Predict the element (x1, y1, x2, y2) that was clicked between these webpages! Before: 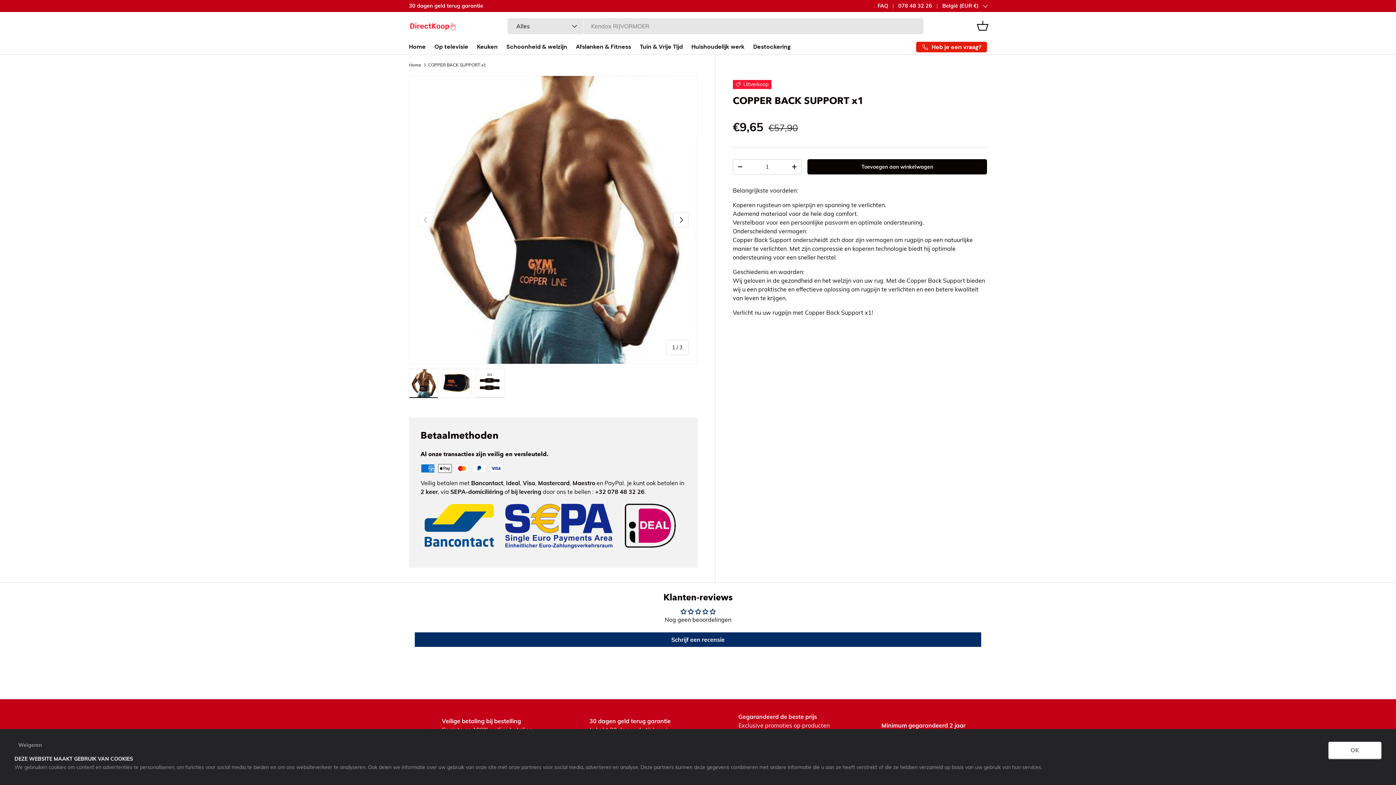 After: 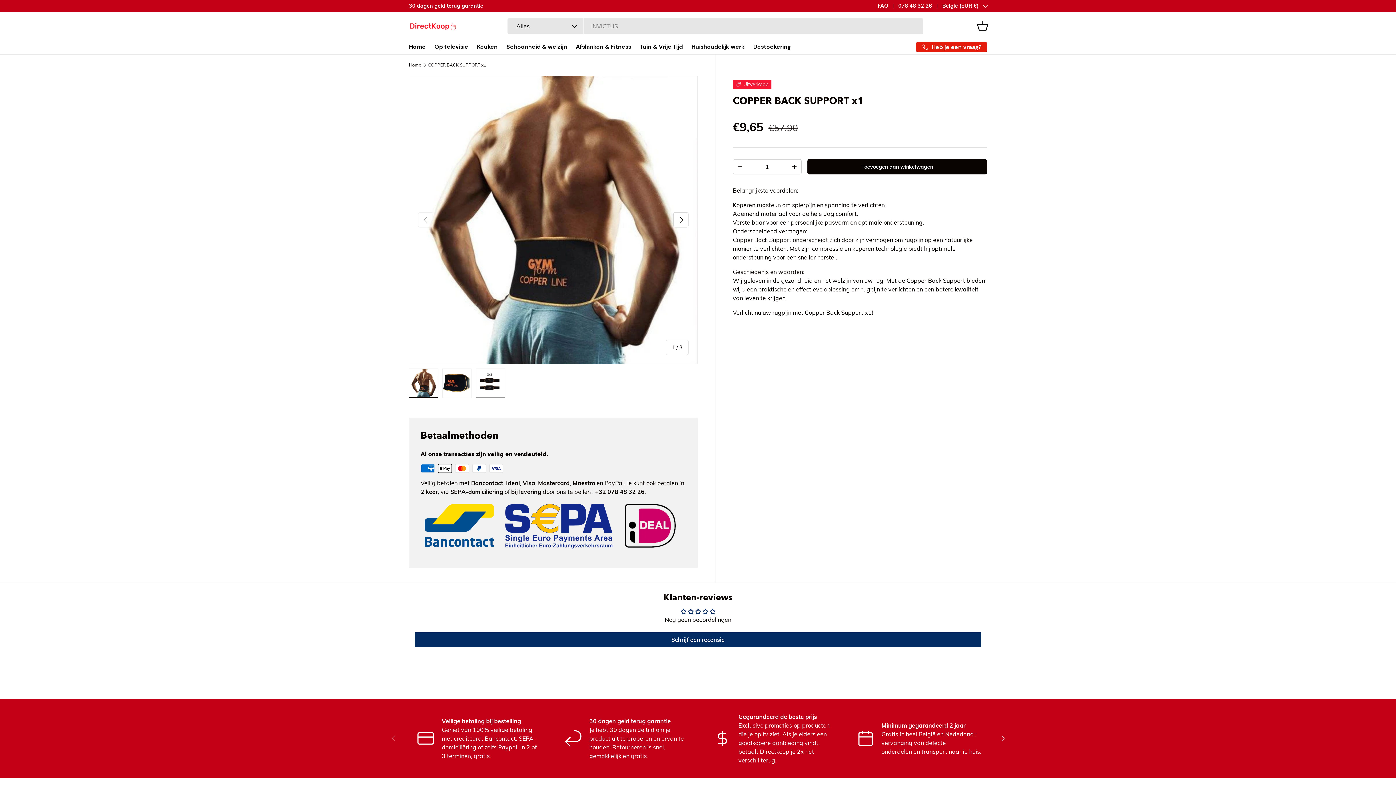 Action: label: Weigeren bbox: (14, 738, 69, 752)